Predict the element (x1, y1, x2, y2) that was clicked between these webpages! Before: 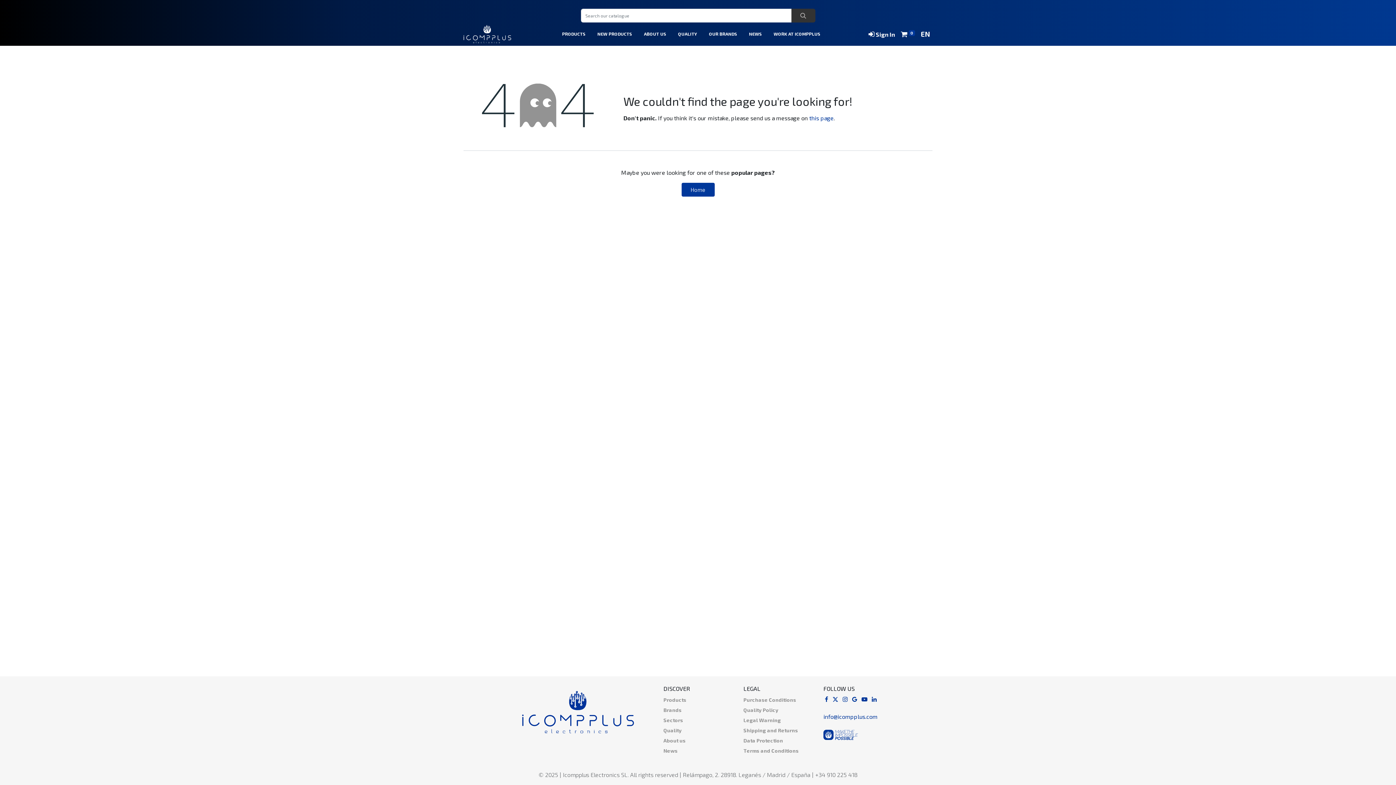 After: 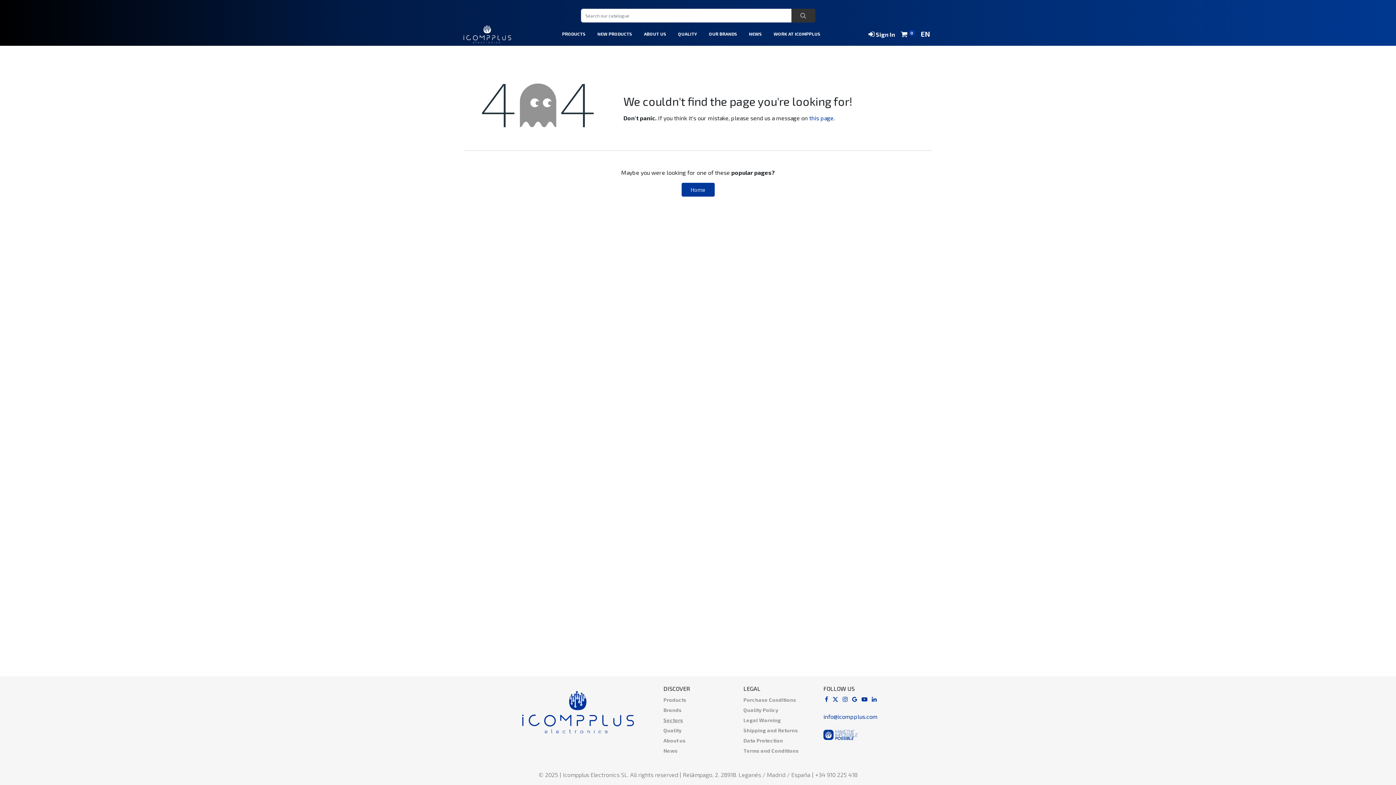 Action: bbox: (663, 717, 683, 723) label: Sectors